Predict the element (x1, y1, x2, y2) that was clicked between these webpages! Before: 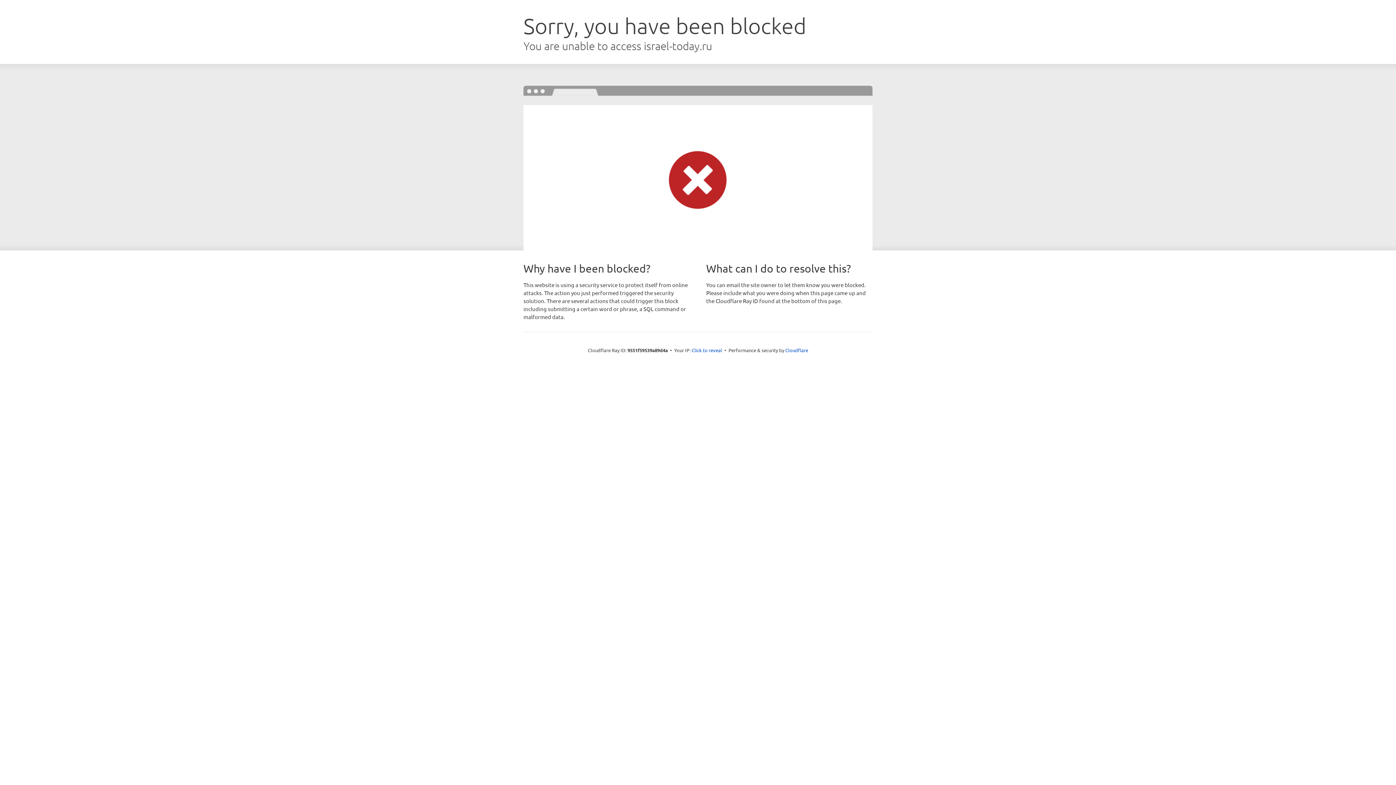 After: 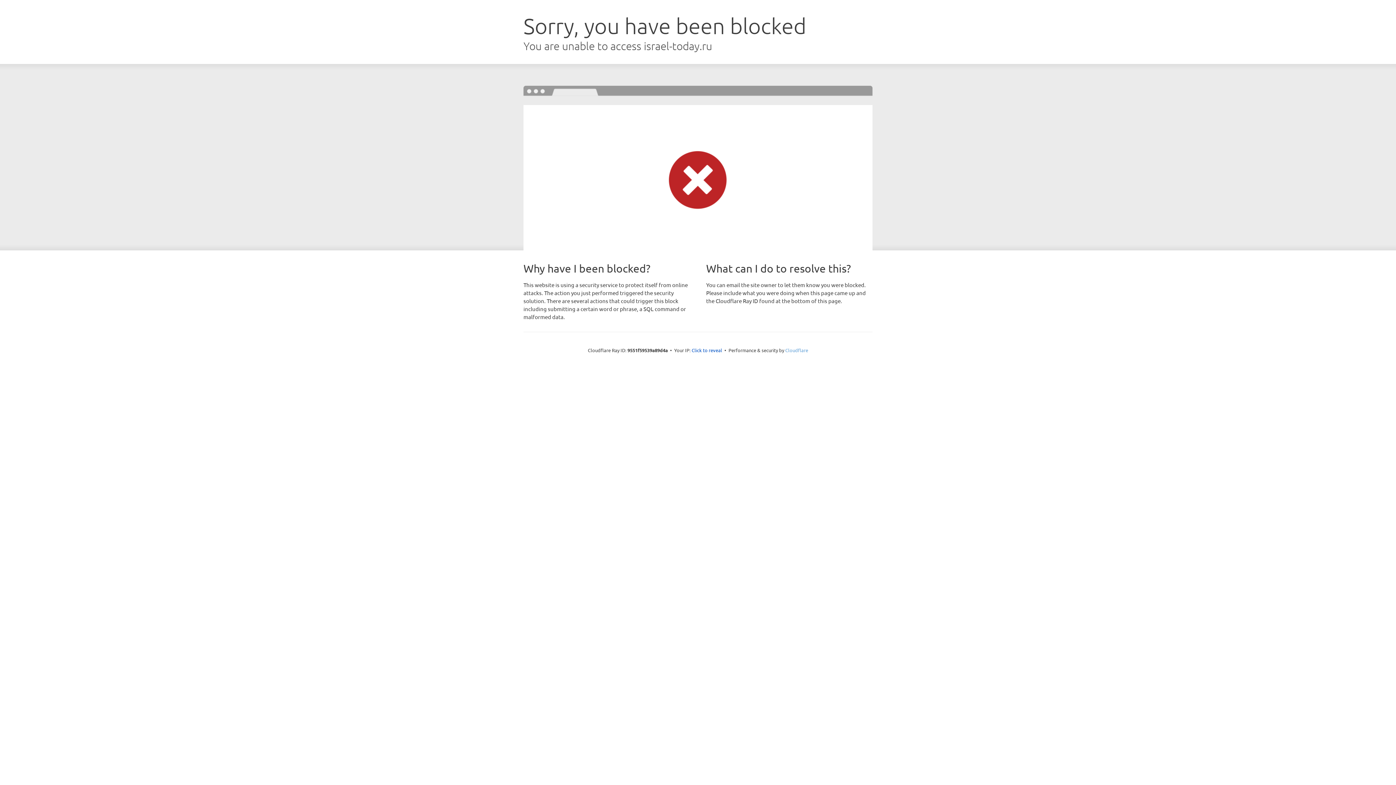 Action: label: Cloudflare bbox: (785, 347, 808, 353)